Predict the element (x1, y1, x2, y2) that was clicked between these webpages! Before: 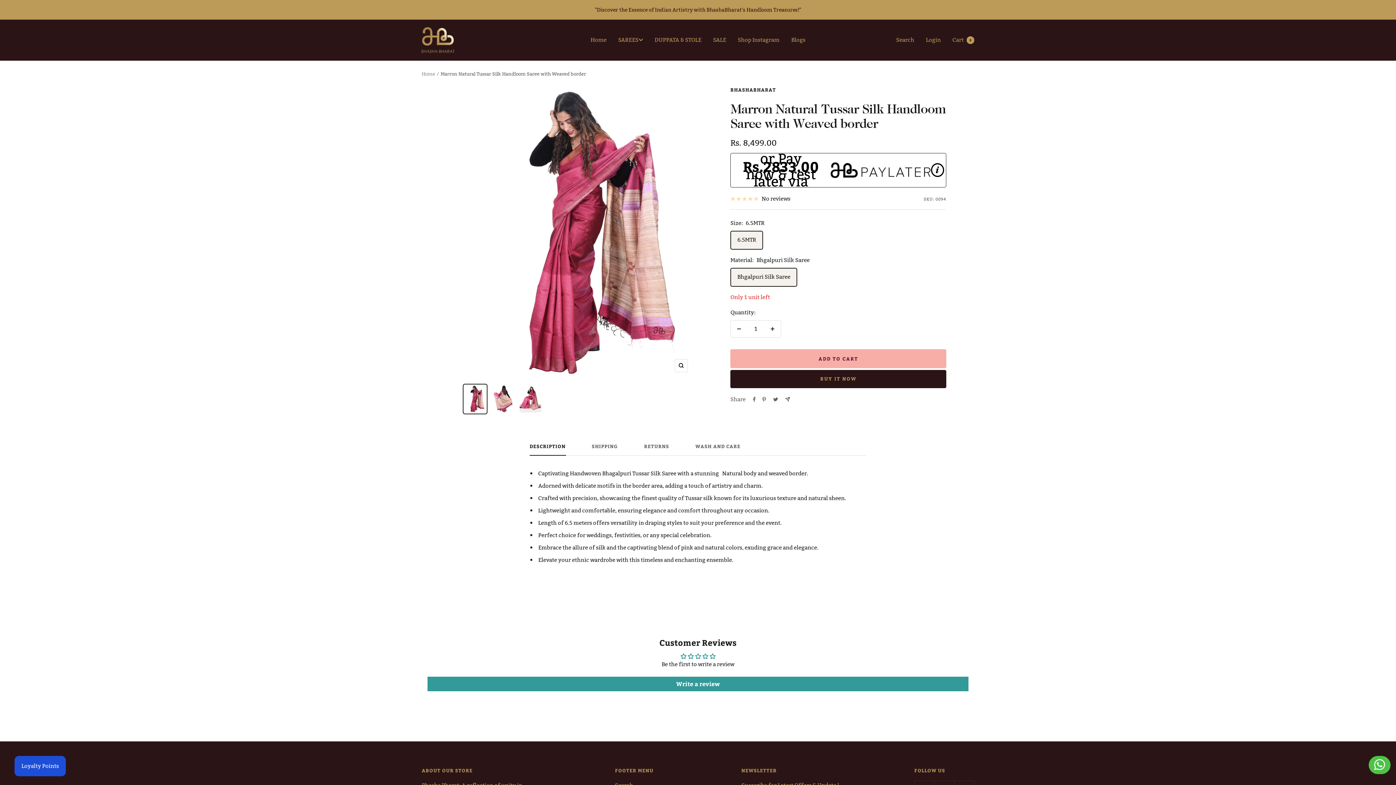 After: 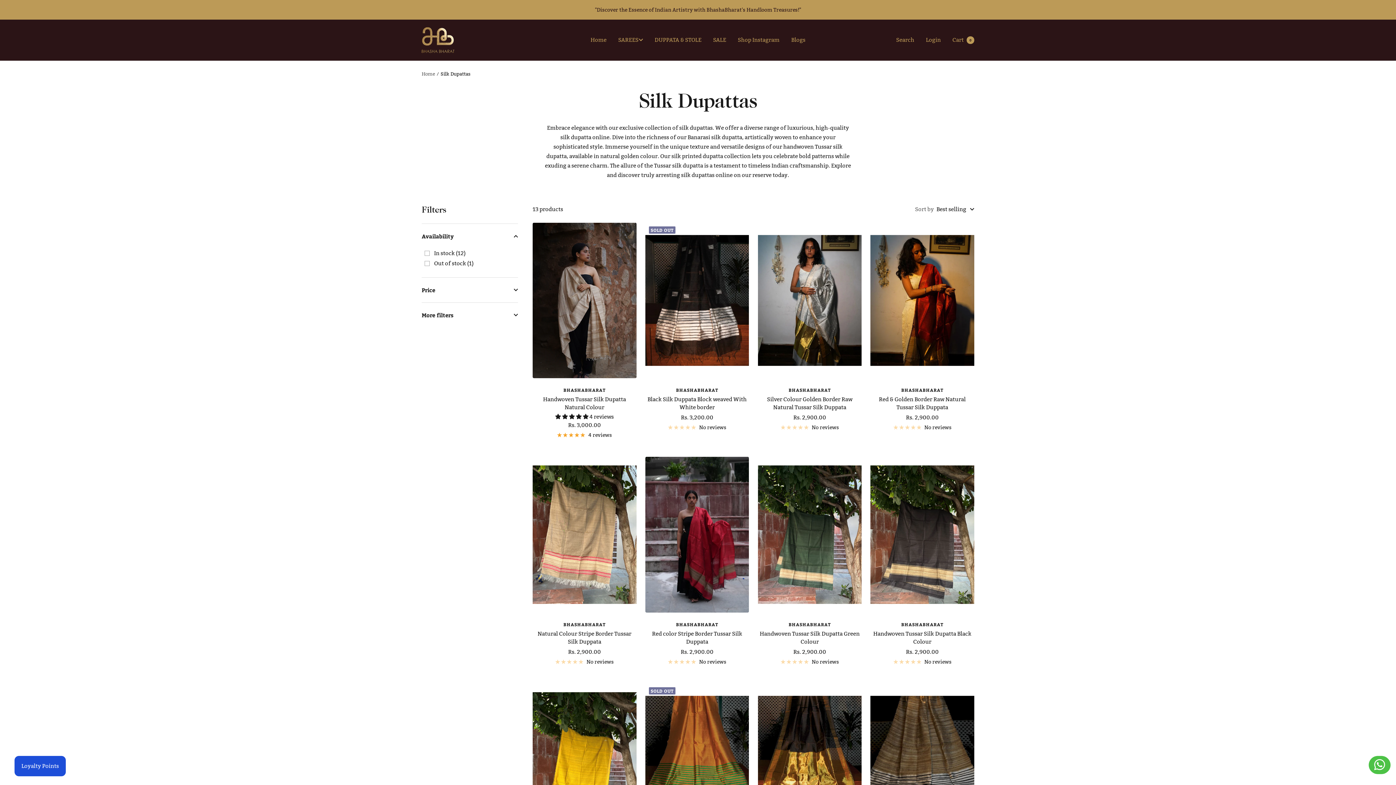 Action: label: DUPPATA & STOLE bbox: (654, 35, 701, 44)